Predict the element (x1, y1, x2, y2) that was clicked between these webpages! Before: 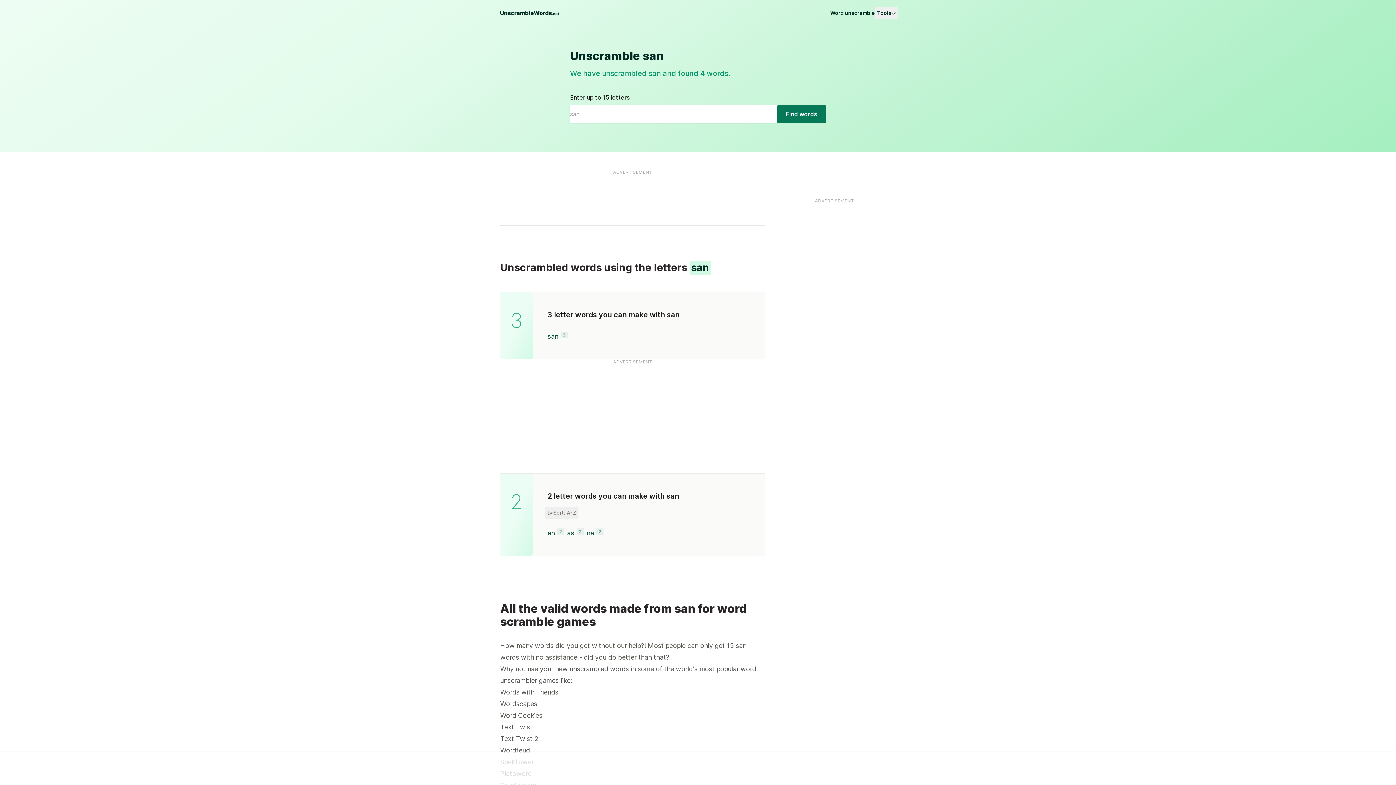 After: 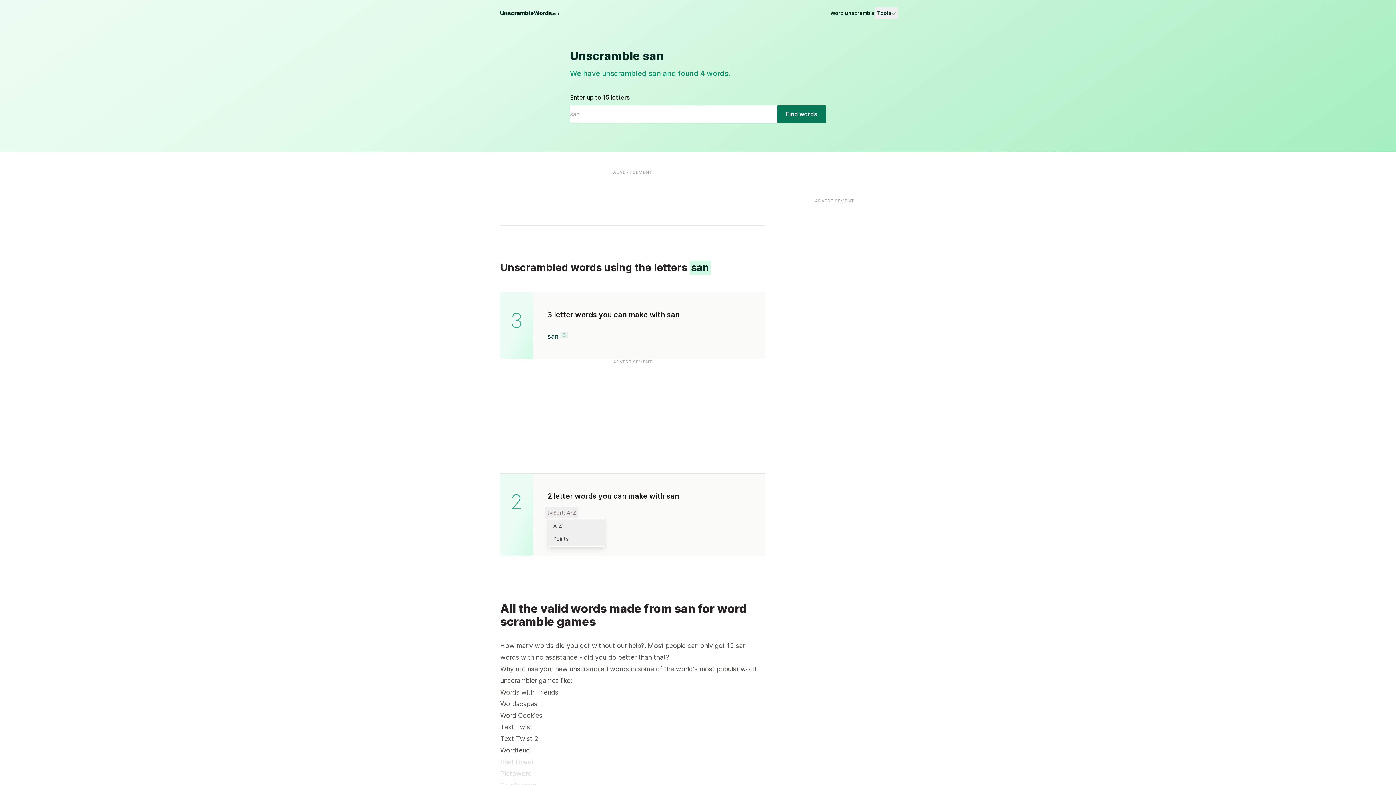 Action: label: Sort: A-Z bbox: (545, 507, 578, 518)